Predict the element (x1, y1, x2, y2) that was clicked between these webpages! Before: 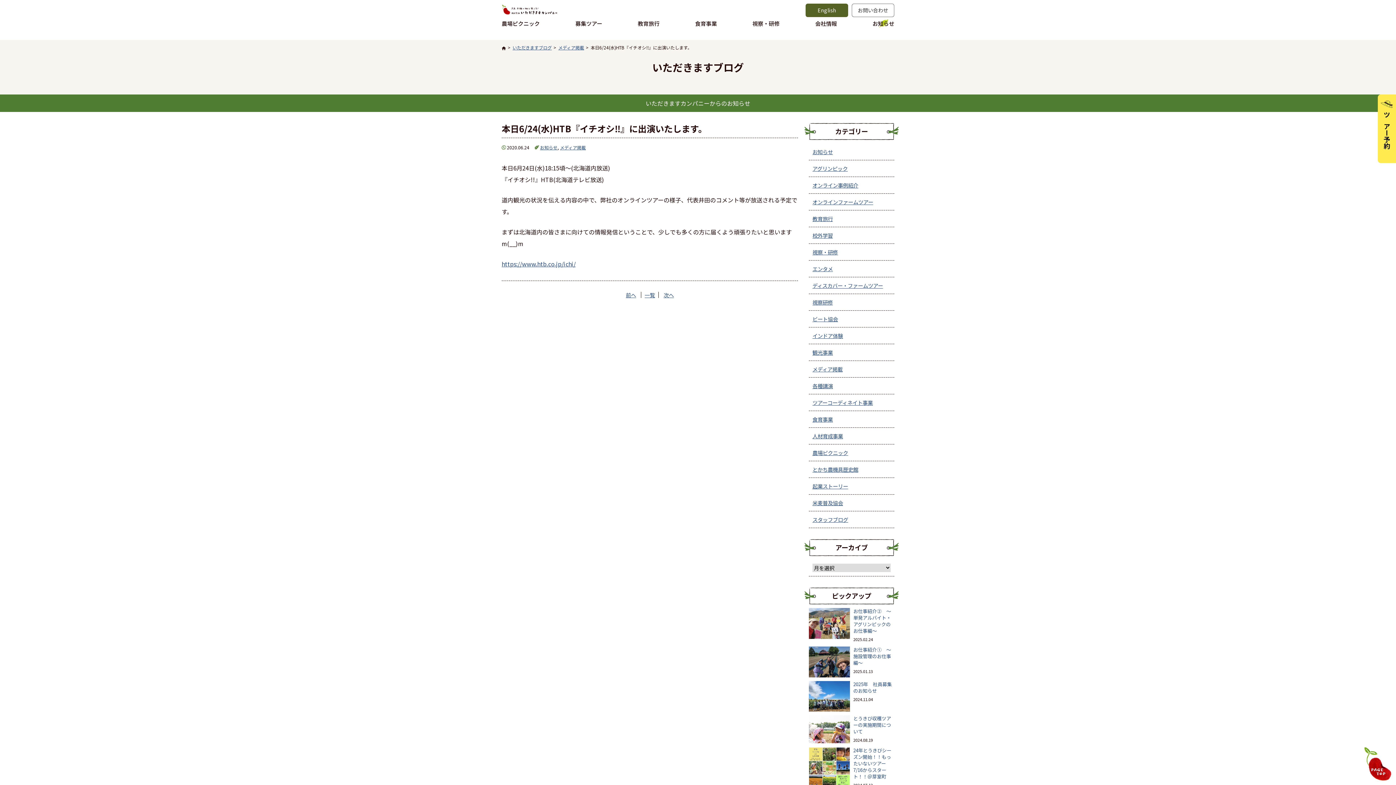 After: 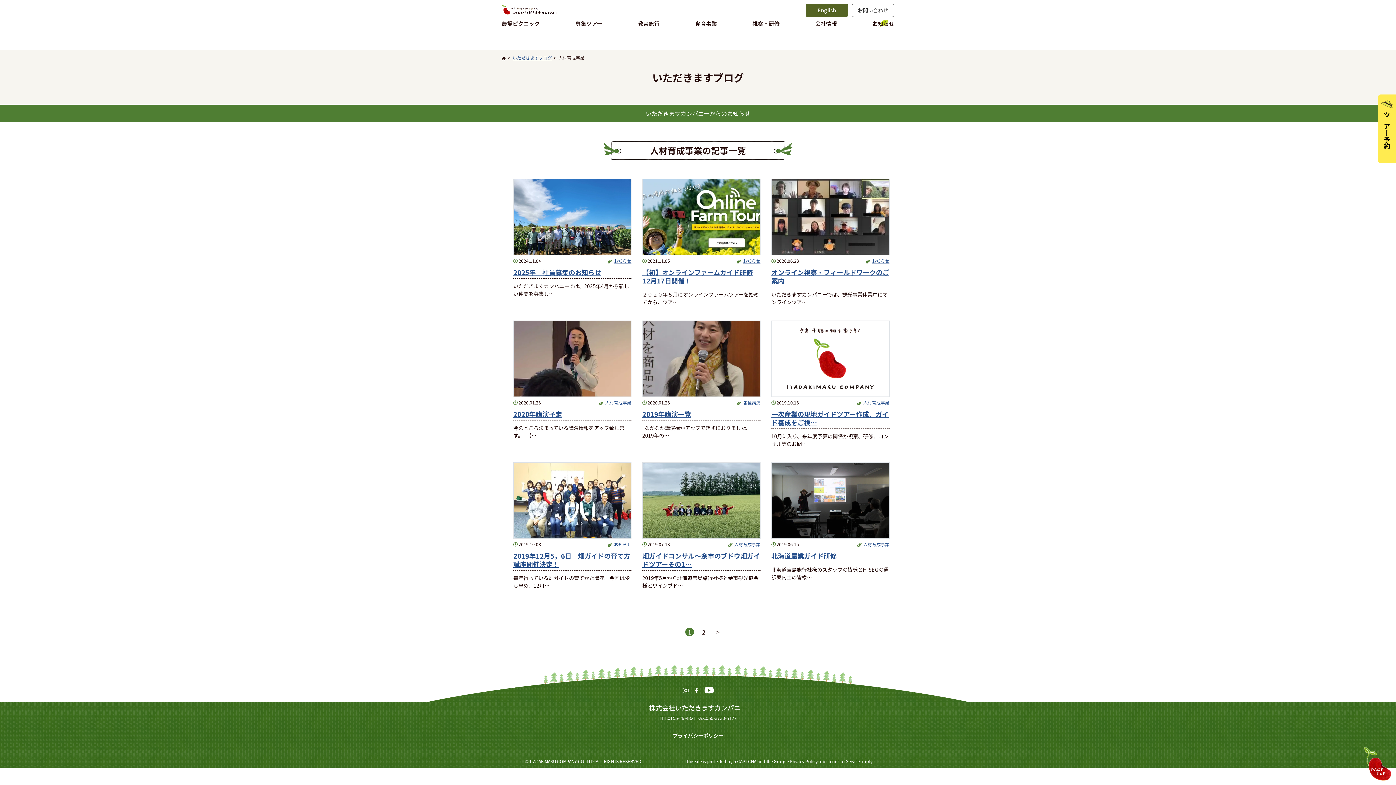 Action: label: 人材育成事業 bbox: (812, 432, 843, 440)